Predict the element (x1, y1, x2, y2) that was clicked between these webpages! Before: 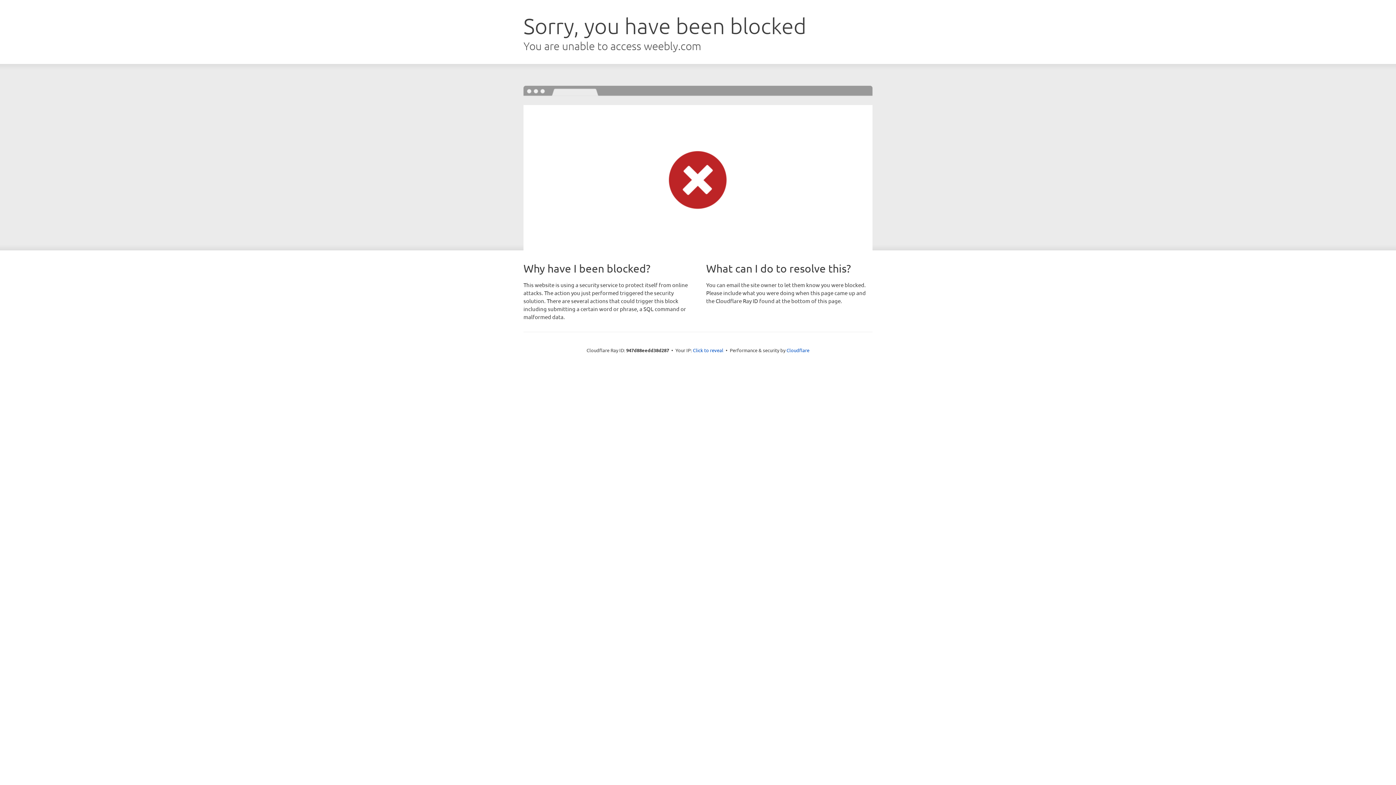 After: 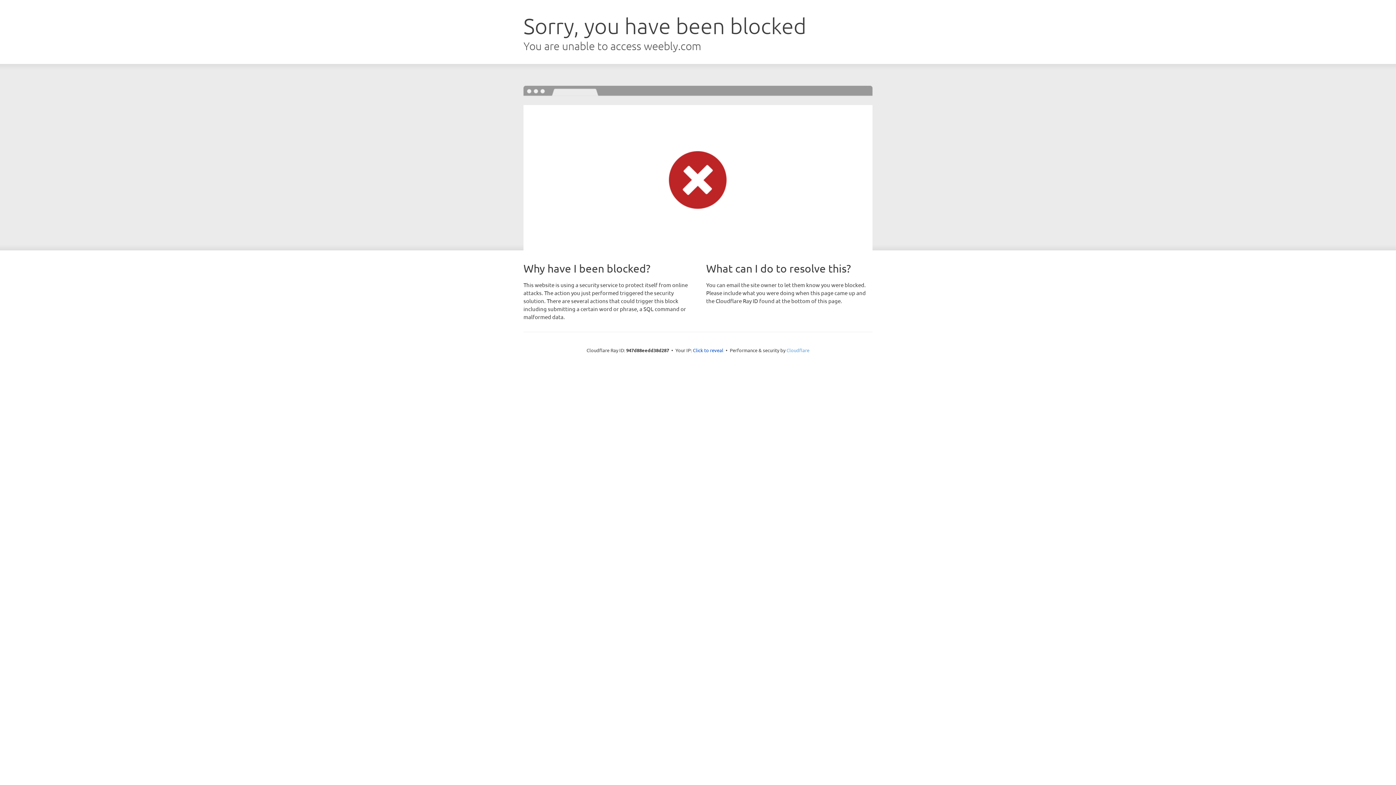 Action: bbox: (786, 347, 809, 353) label: Cloudflare